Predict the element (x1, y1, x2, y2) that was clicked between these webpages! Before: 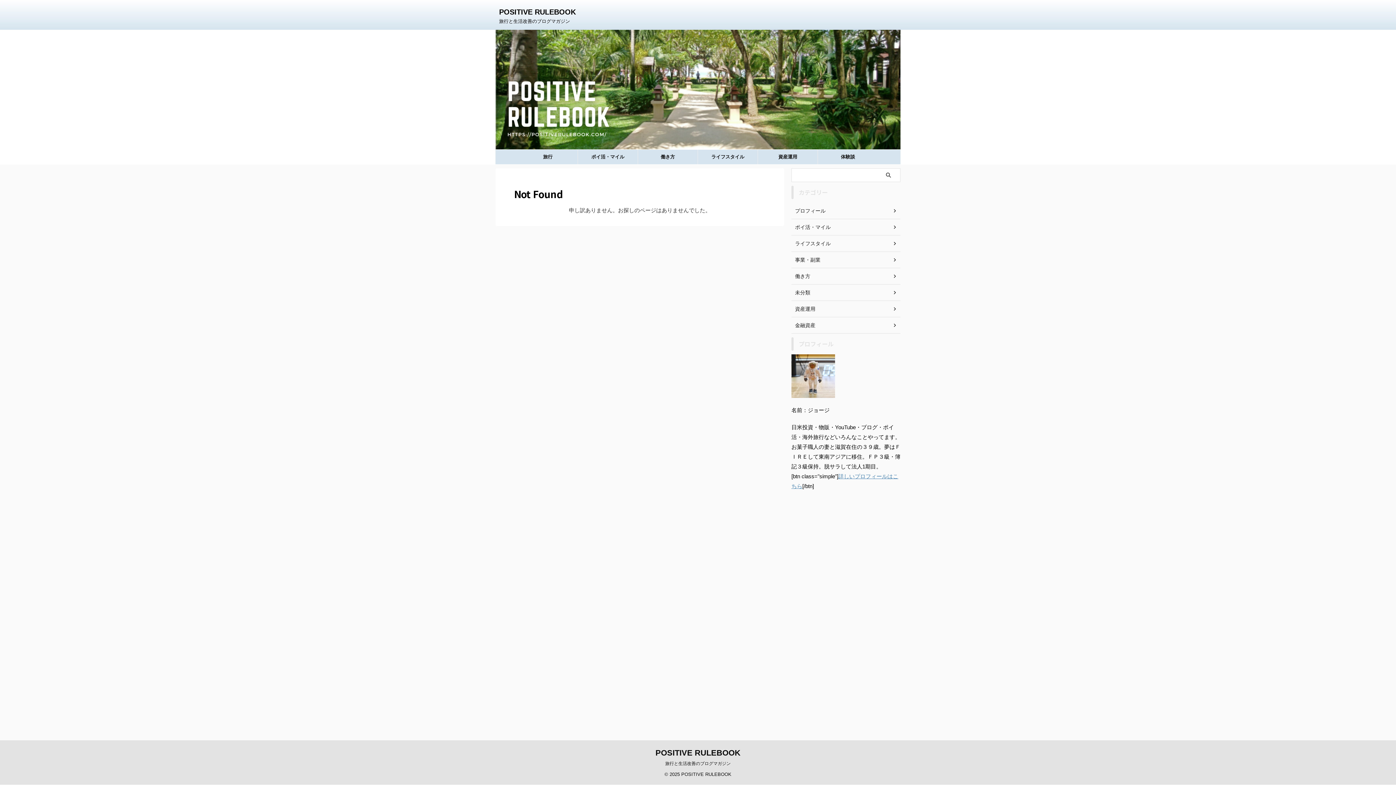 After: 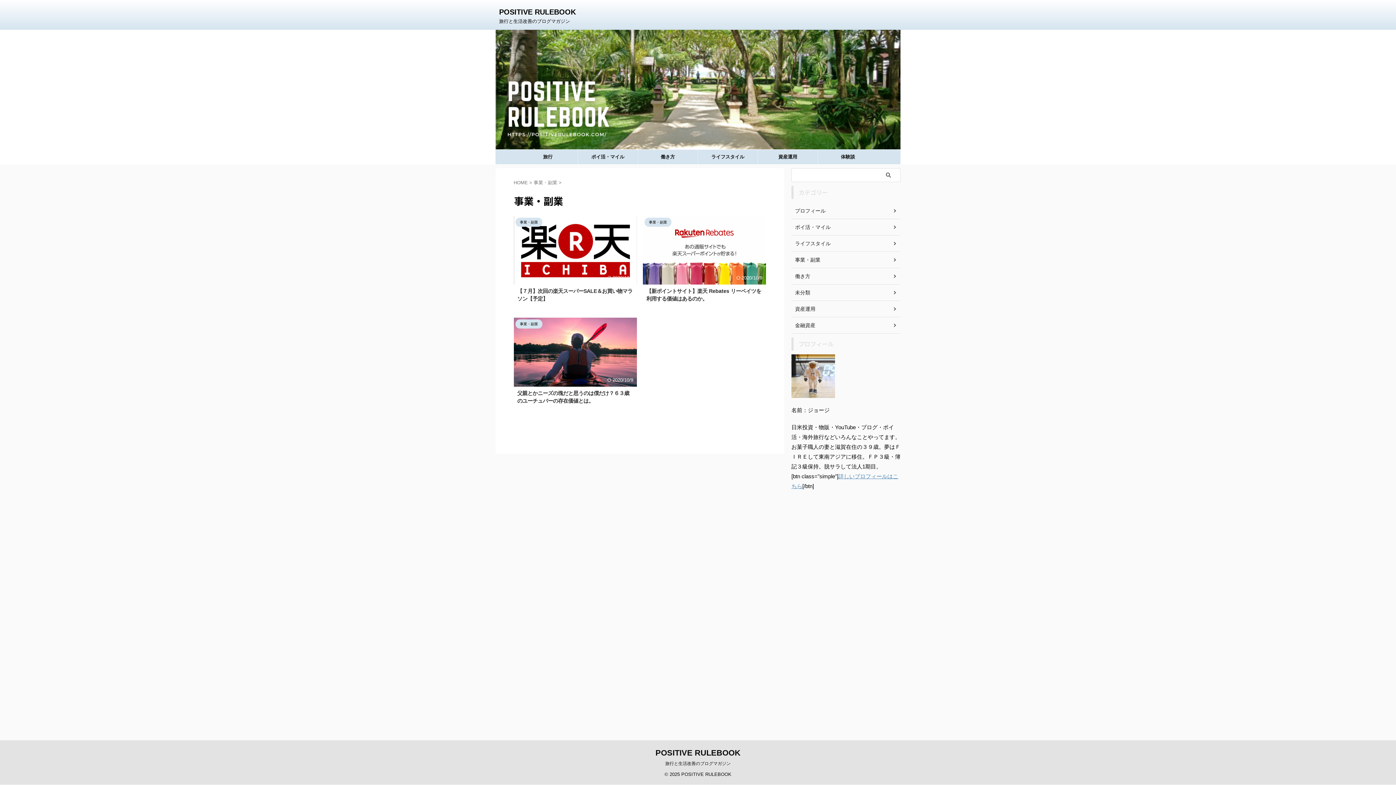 Action: label: 事業・副業 bbox: (791, 251, 900, 268)